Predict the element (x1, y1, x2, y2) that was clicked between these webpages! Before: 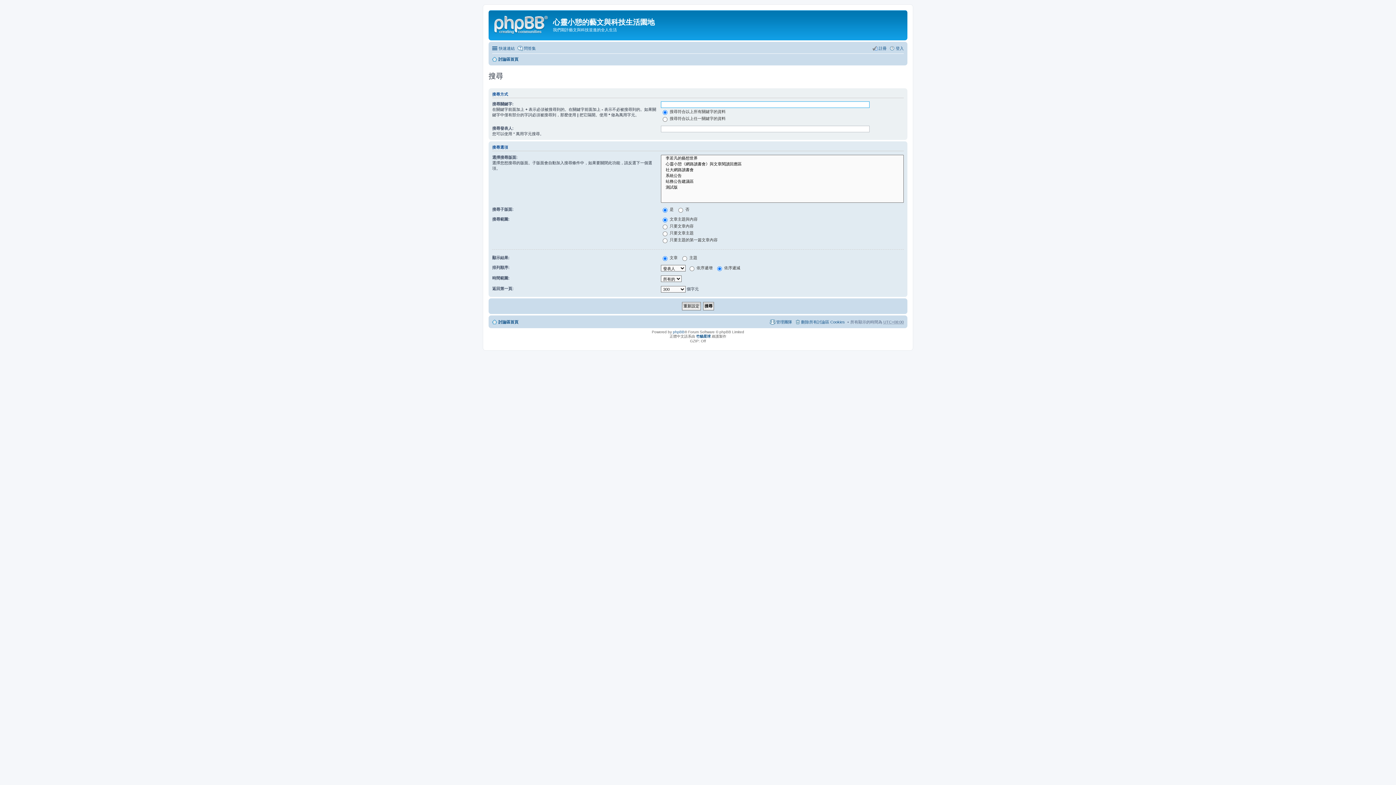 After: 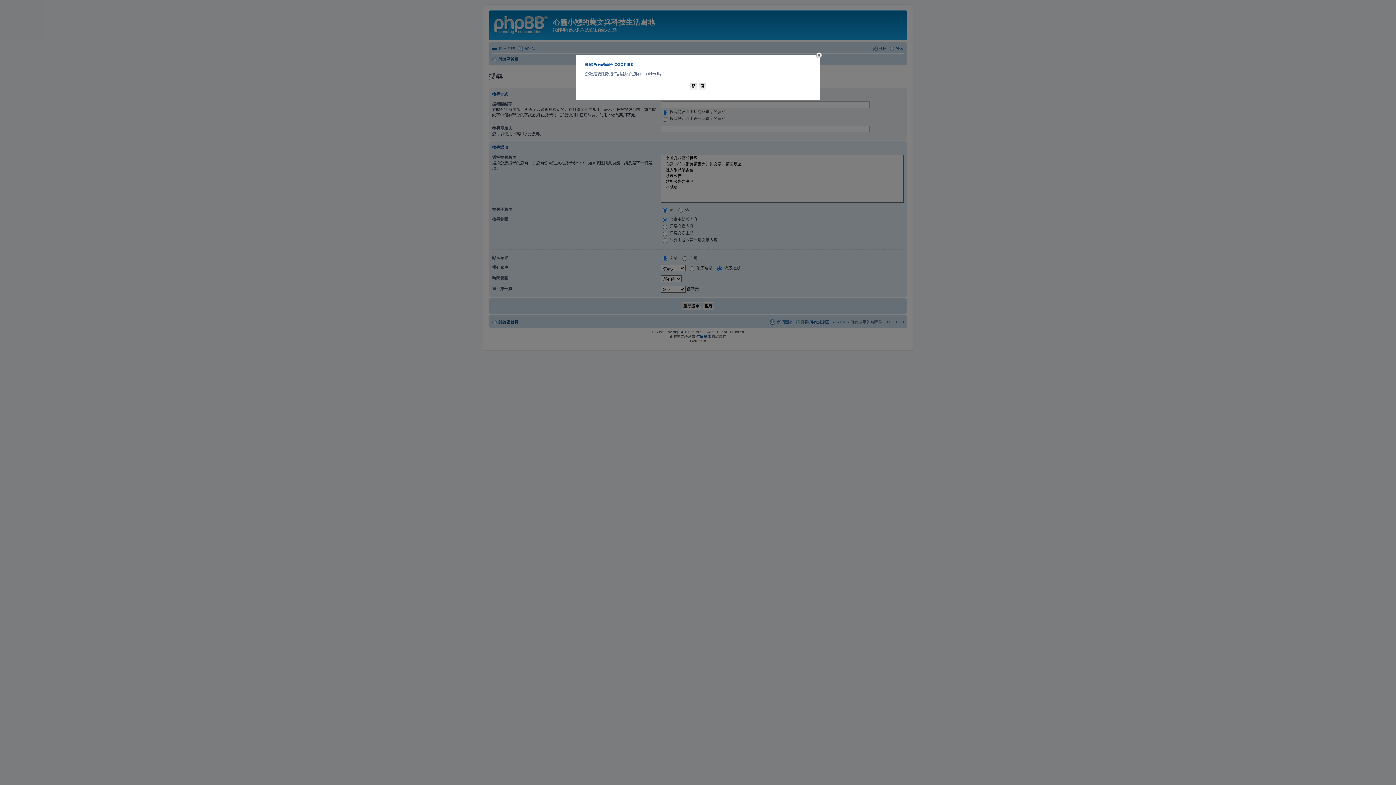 Action: label: 刪除所有討論區 Cookies bbox: (794, 317, 845, 326)